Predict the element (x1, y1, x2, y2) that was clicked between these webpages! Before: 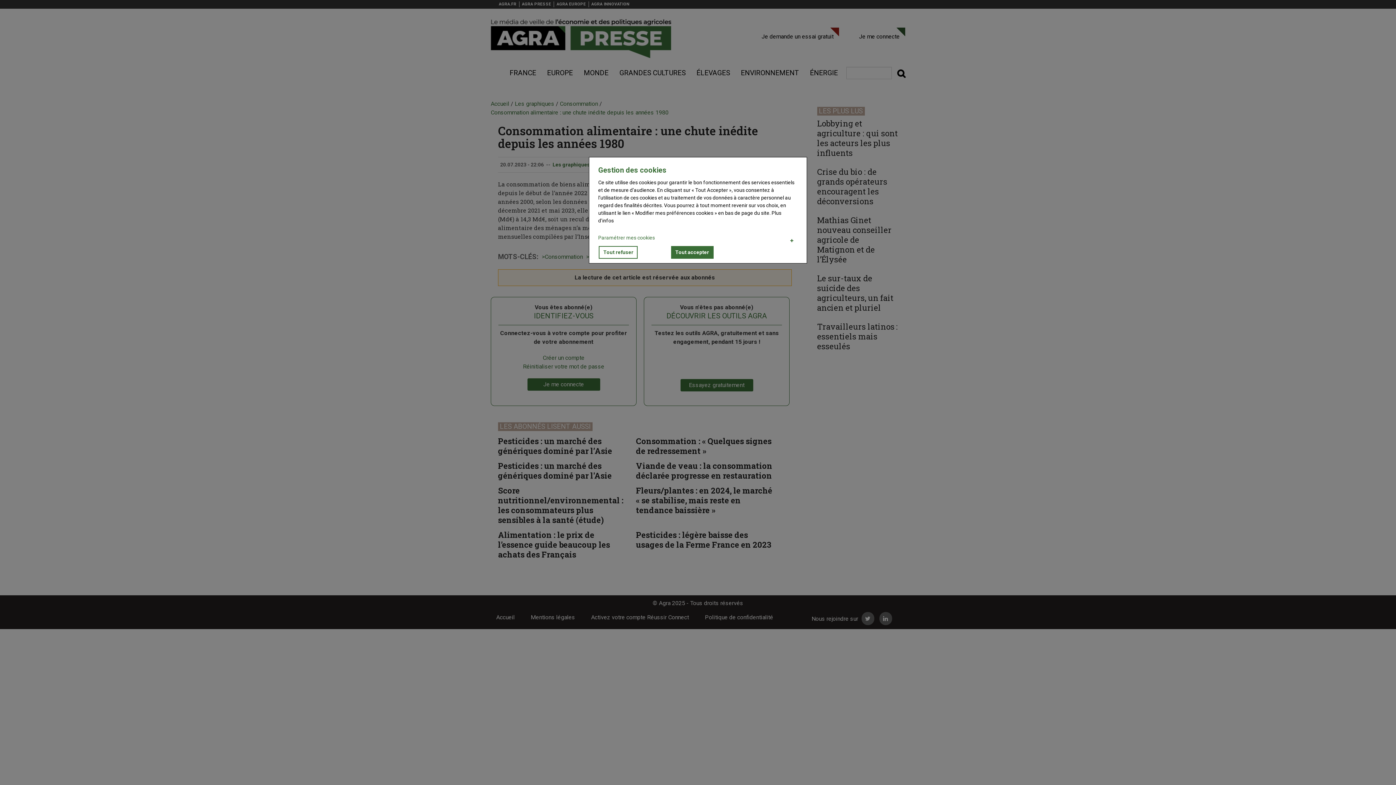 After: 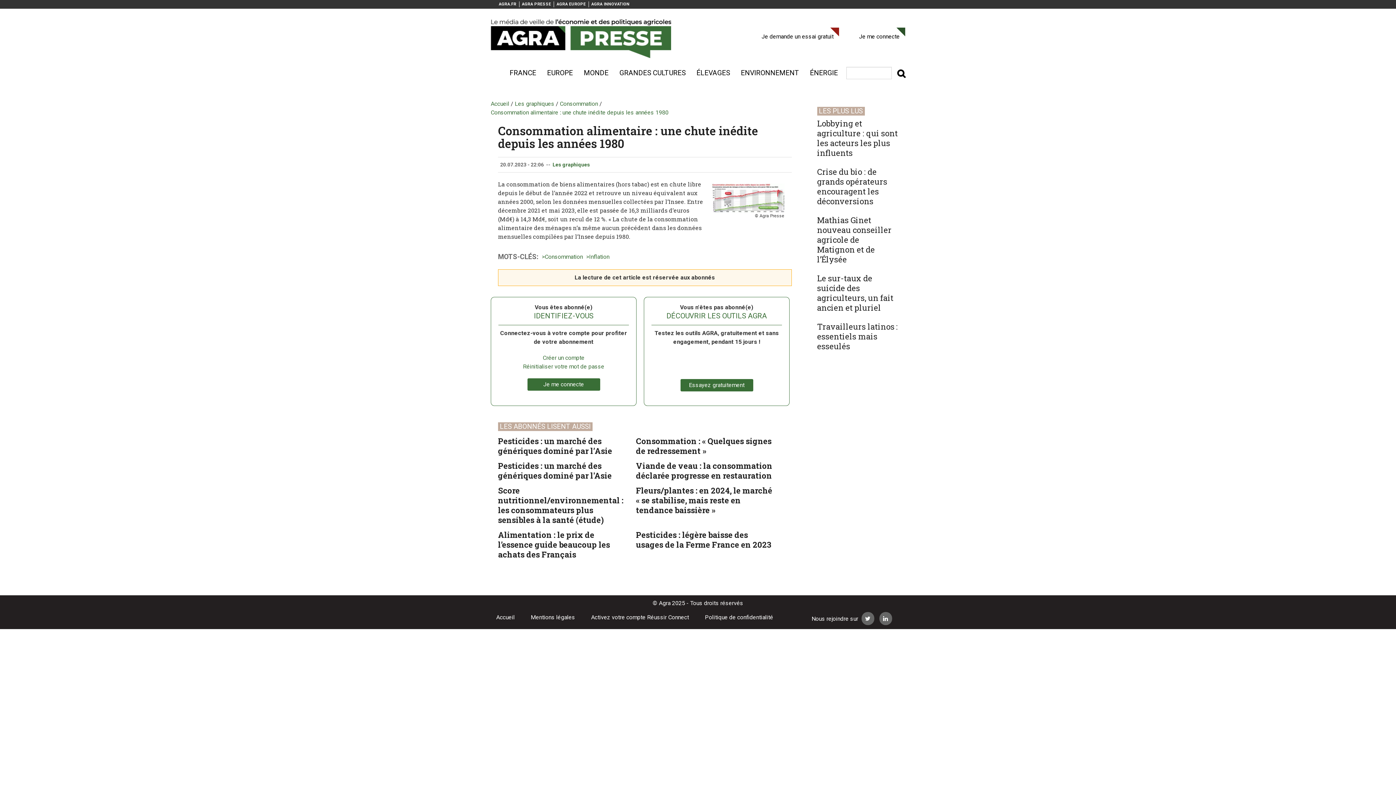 Action: bbox: (599, 246, 637, 258) label: Tout refuser